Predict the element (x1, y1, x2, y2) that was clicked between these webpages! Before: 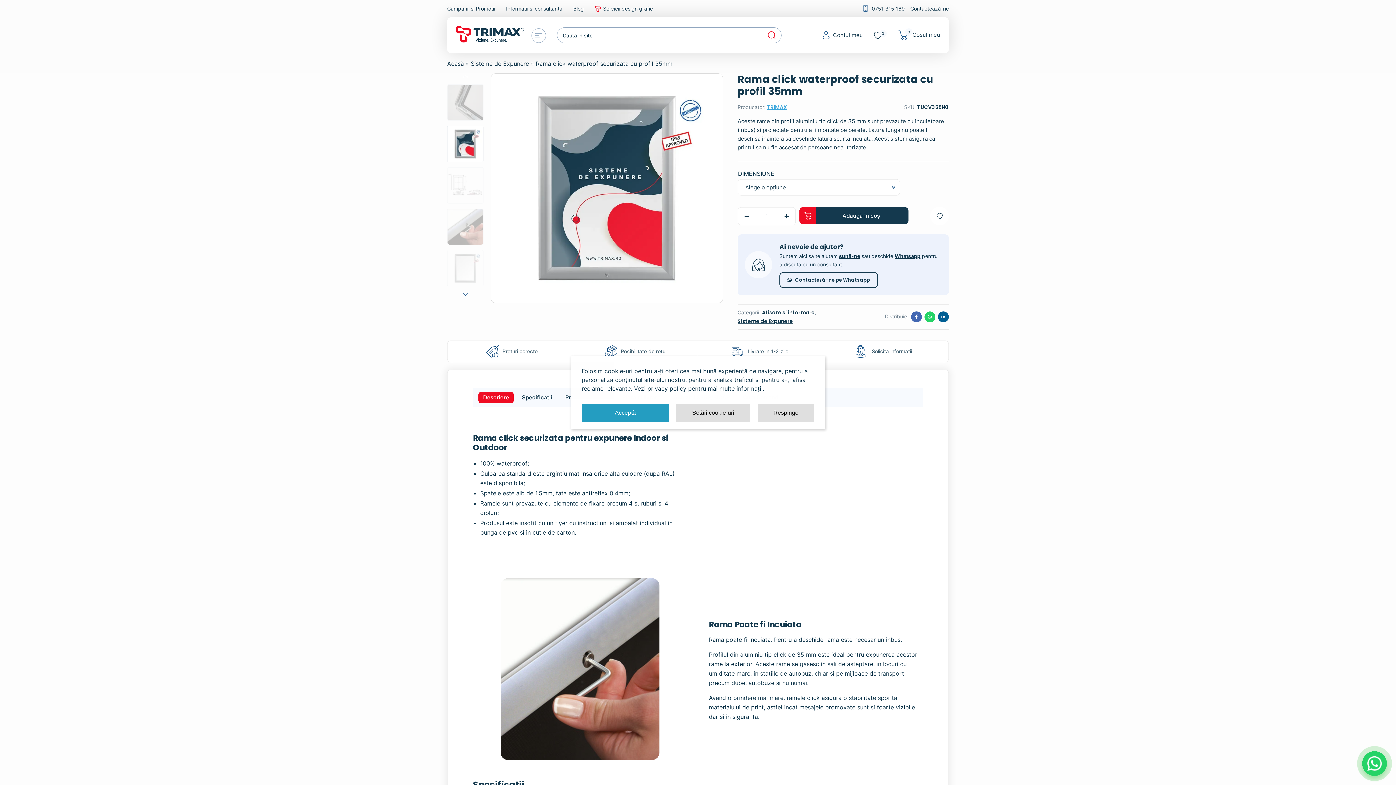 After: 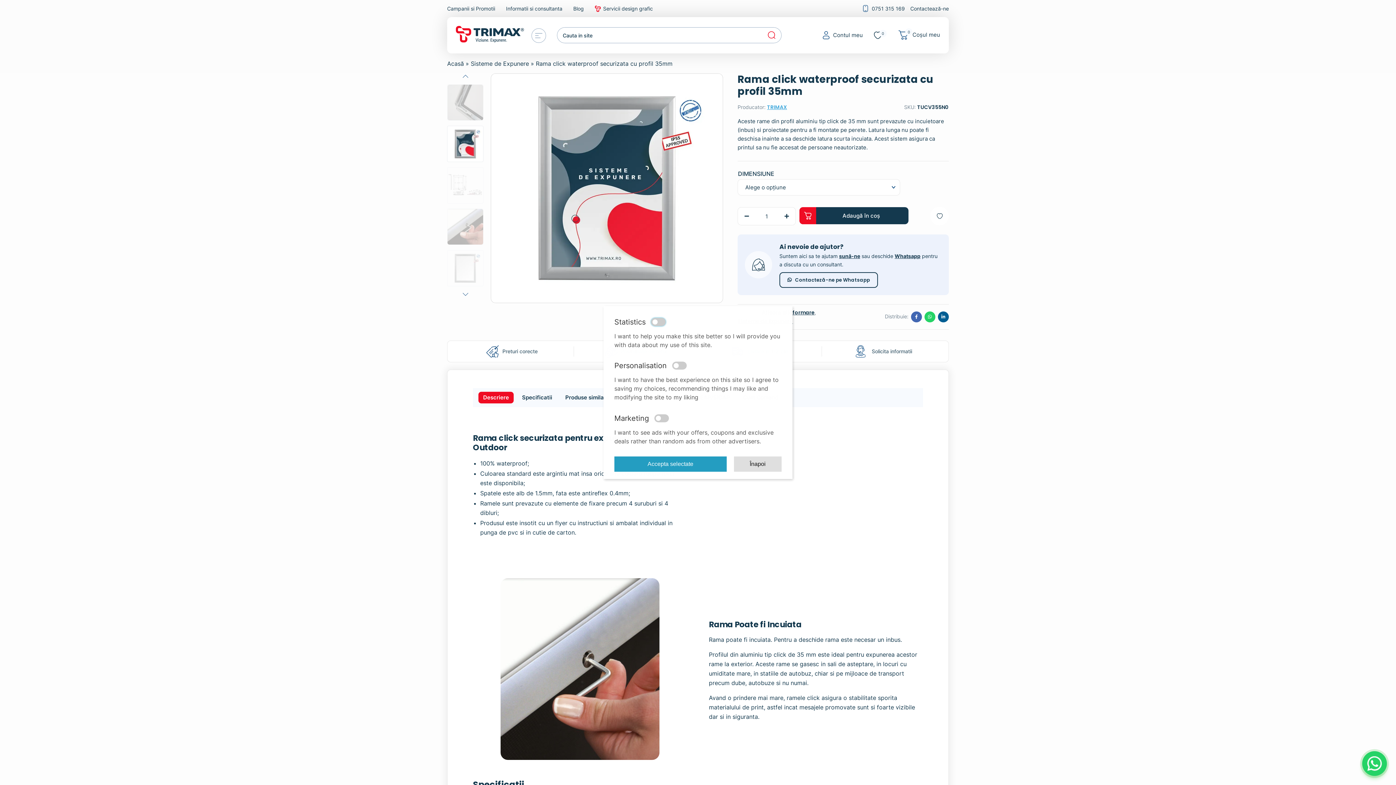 Action: bbox: (676, 404, 750, 422) label: Setări cookie-uri